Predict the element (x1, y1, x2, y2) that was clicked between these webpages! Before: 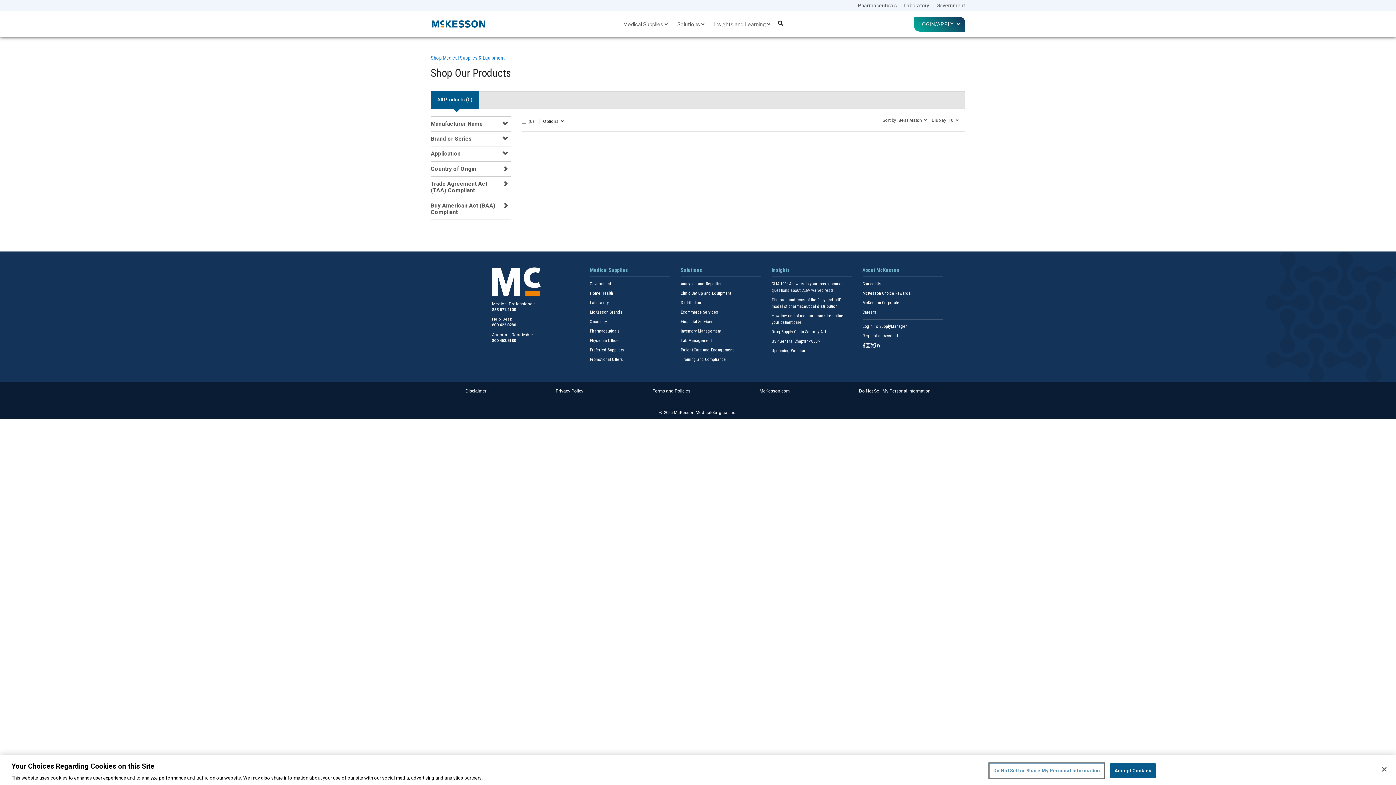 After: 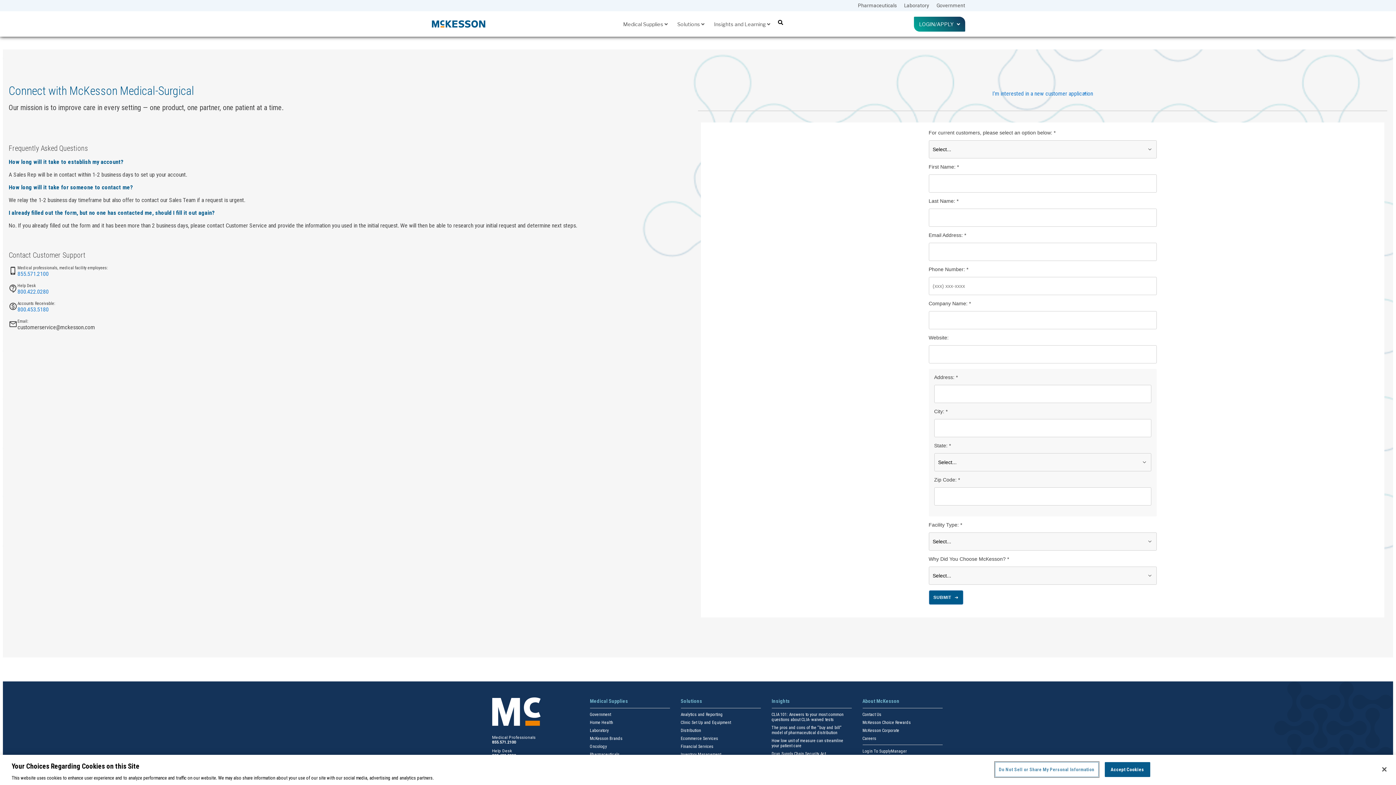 Action: bbox: (862, 333, 898, 338) label: Request an Account